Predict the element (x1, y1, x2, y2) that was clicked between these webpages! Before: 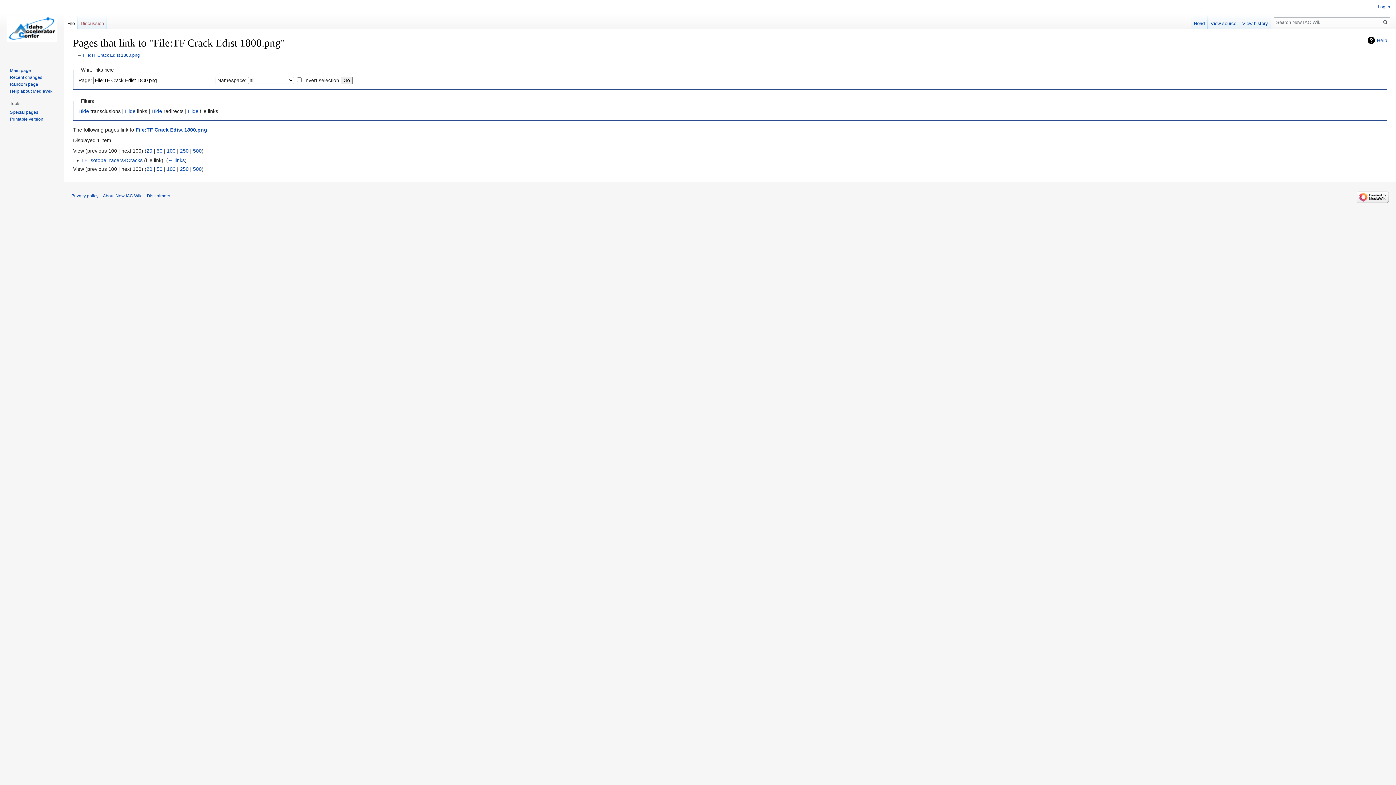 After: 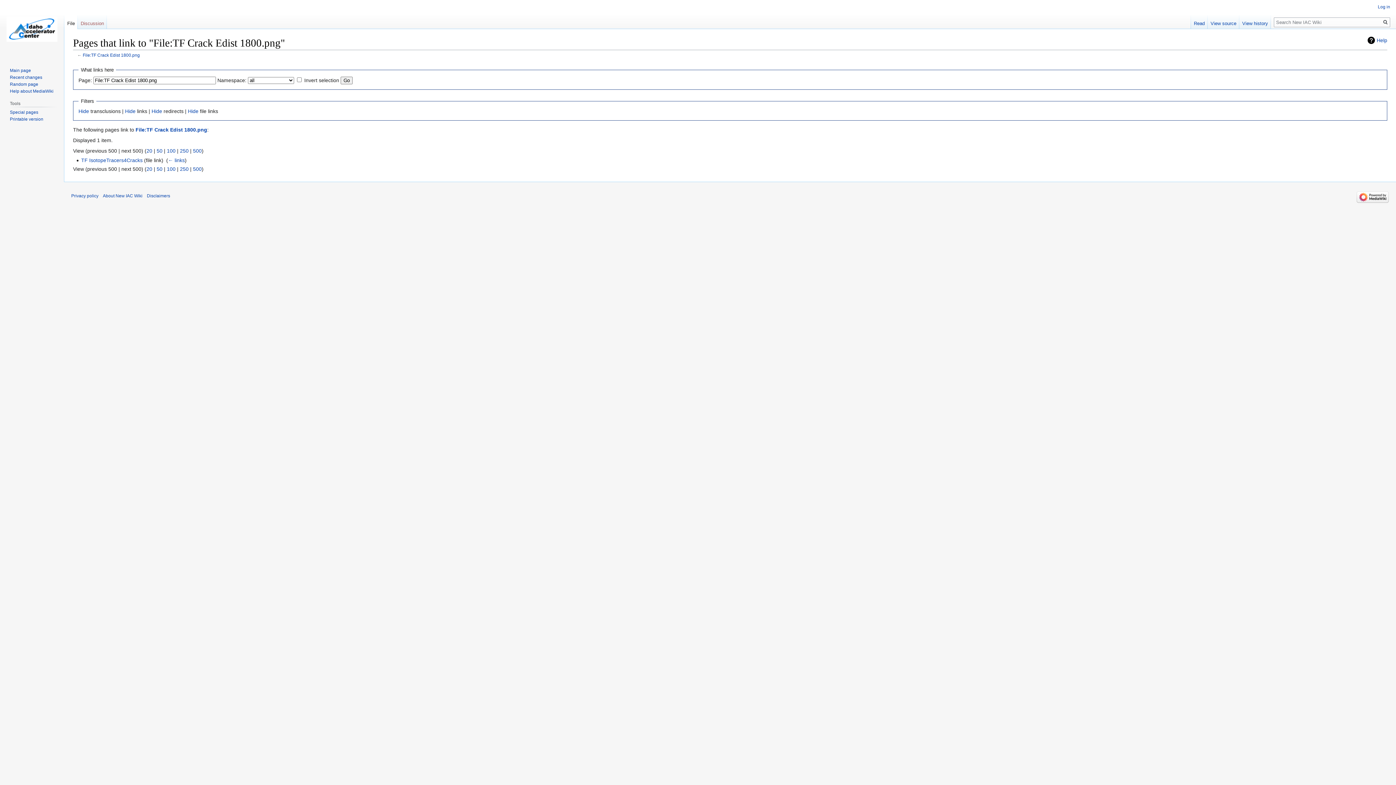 Action: bbox: (193, 148, 201, 153) label: 500